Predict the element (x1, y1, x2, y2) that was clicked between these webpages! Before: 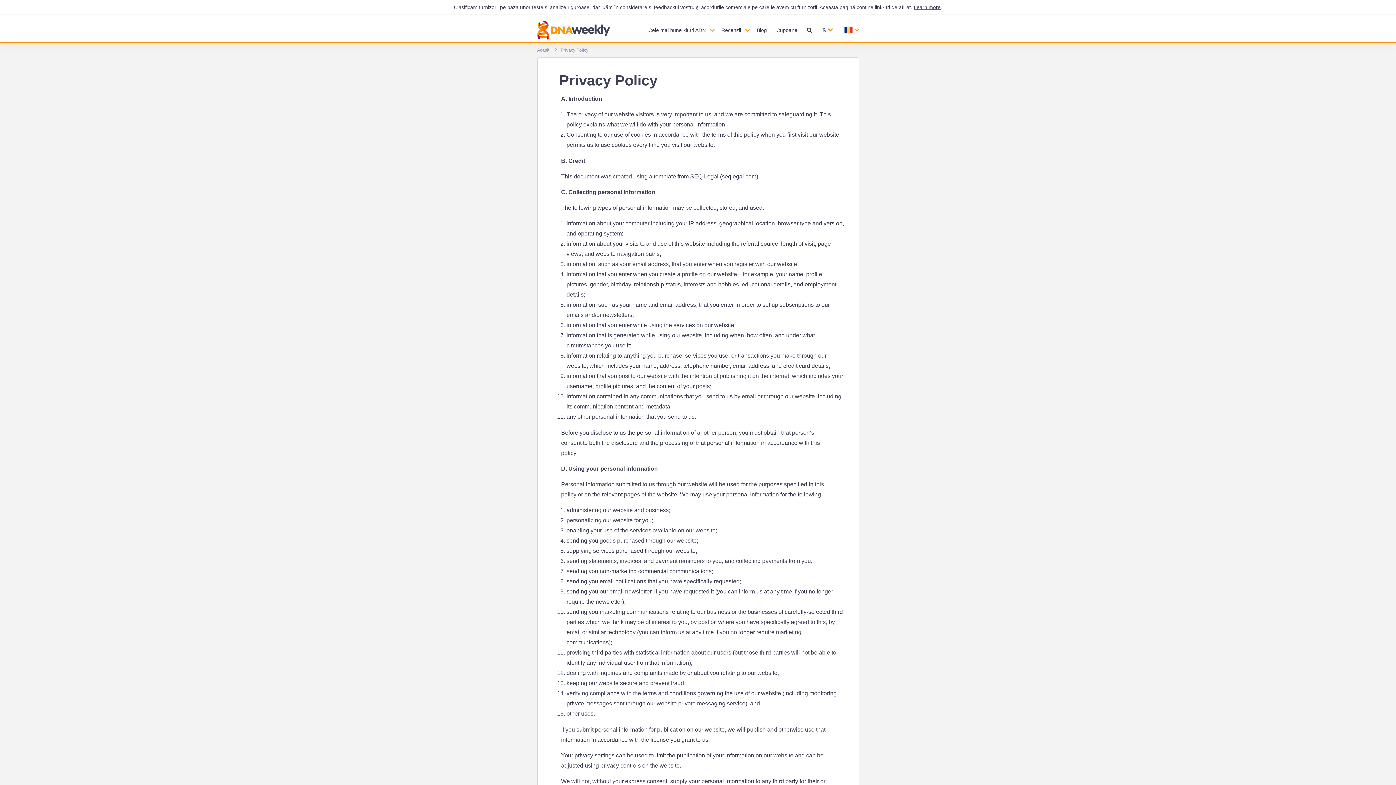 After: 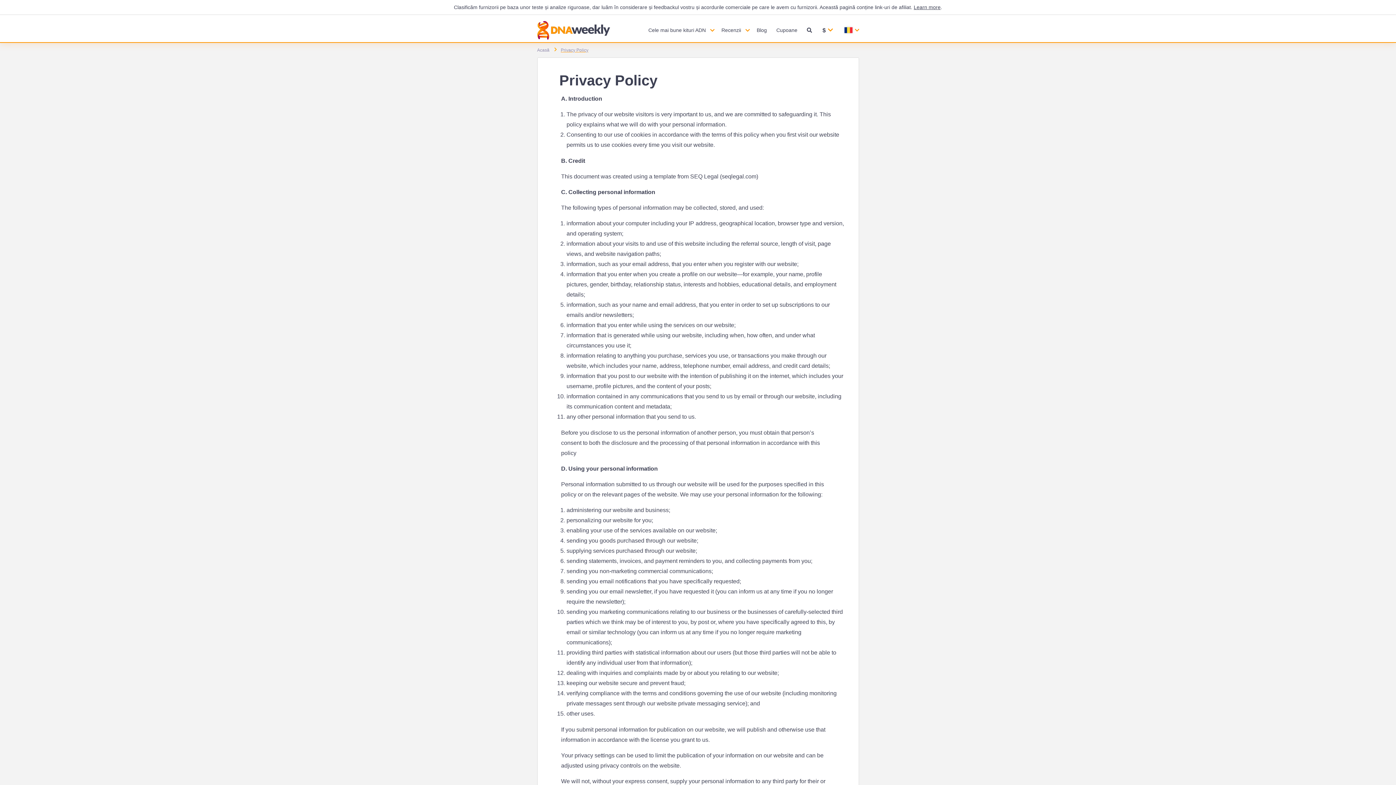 Action: bbox: (560, 42, 588, 57) label: Privacy Policy